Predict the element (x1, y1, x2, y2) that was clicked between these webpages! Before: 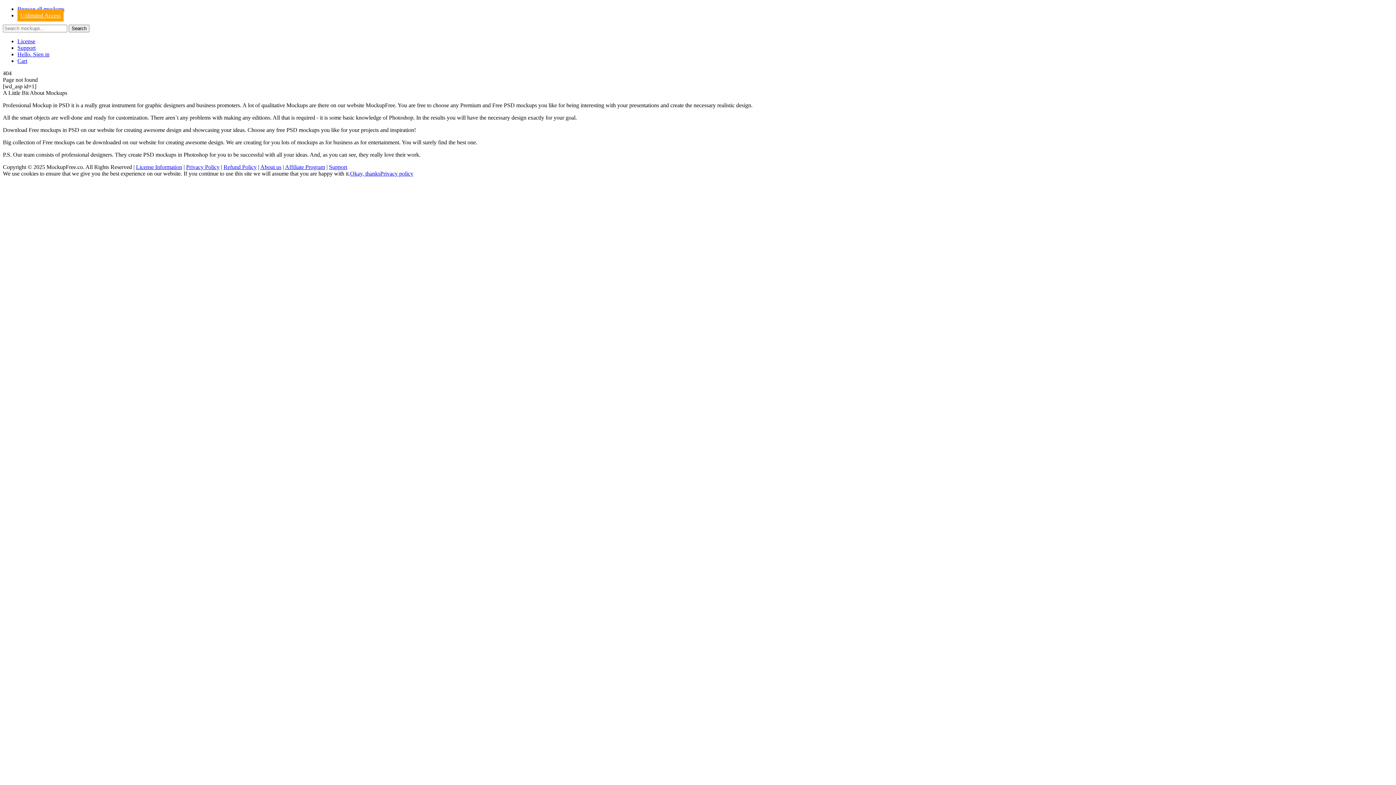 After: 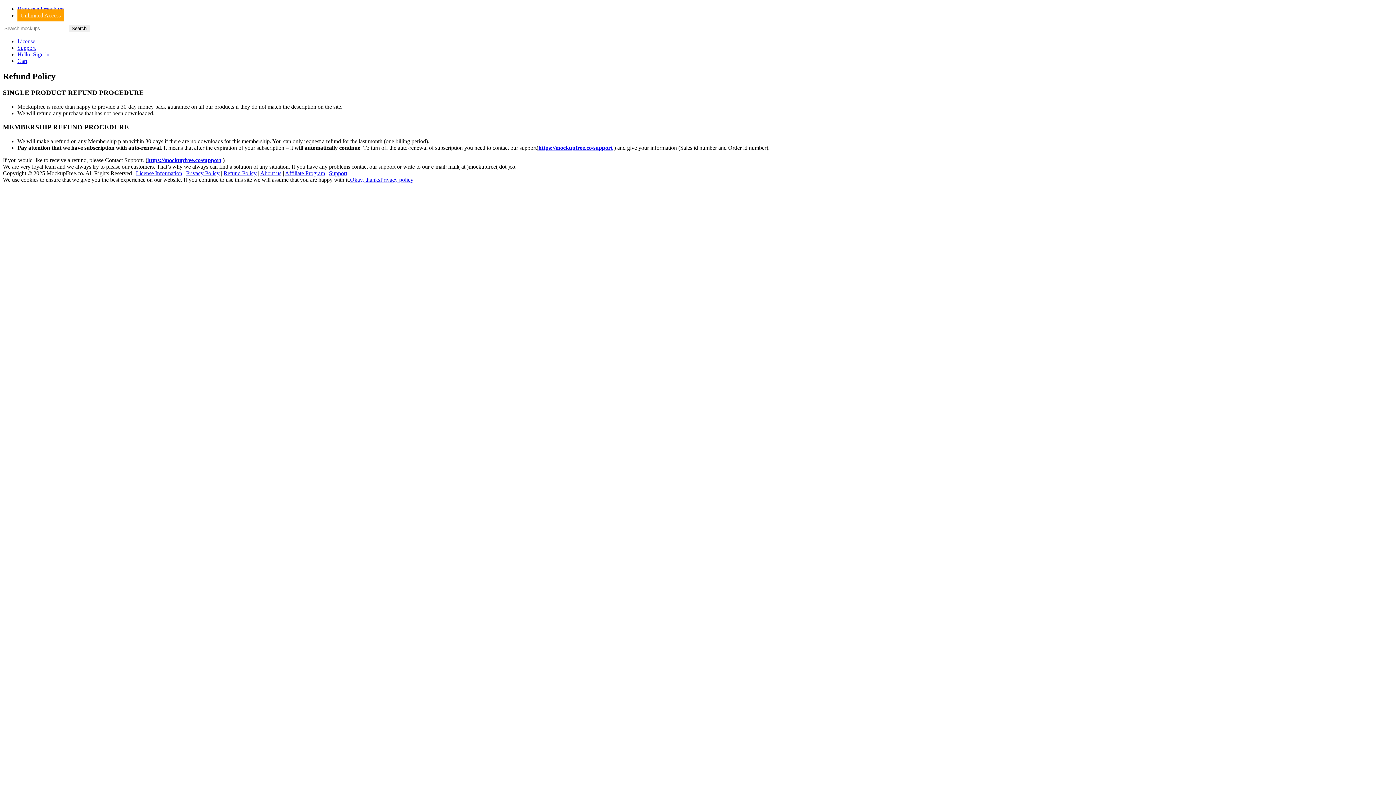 Action: bbox: (223, 164, 256, 170) label: Refund Policy